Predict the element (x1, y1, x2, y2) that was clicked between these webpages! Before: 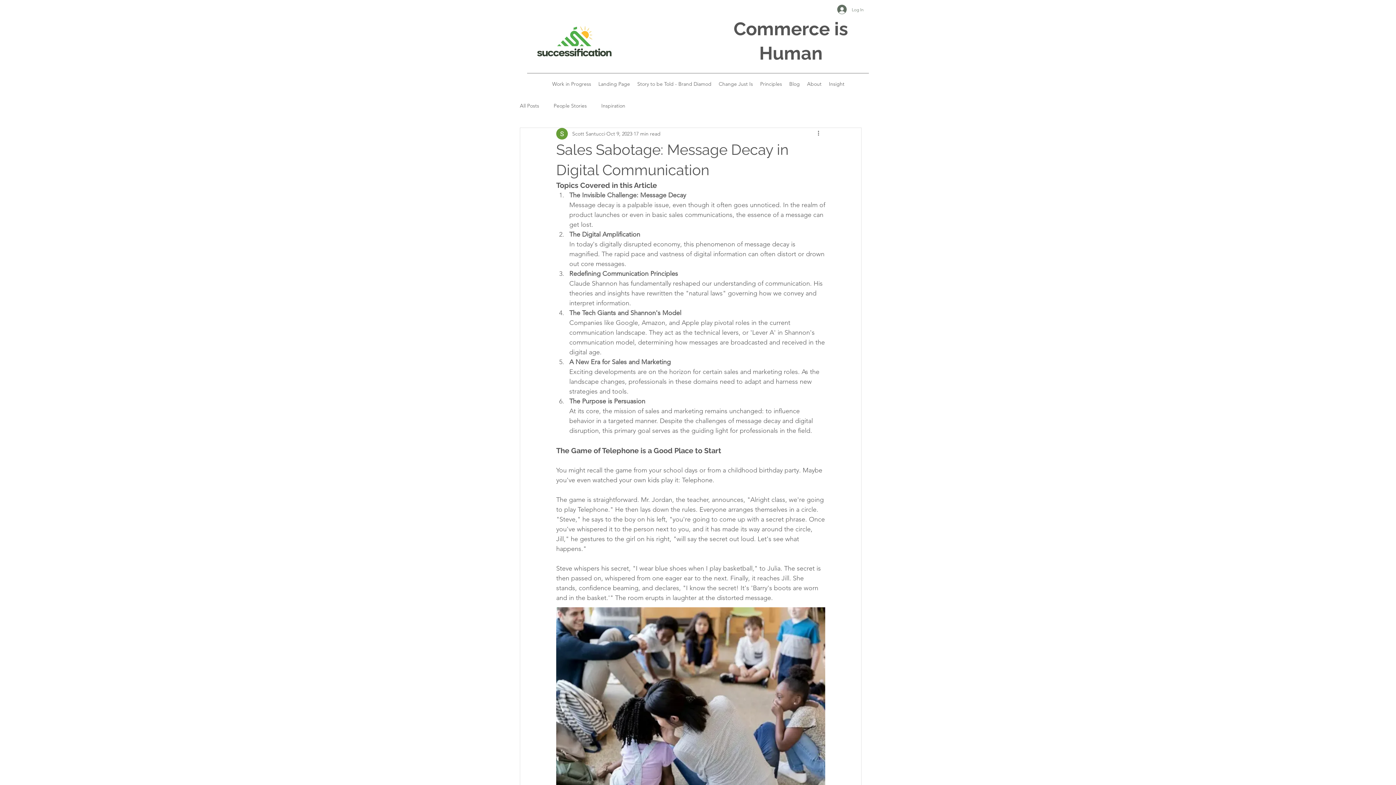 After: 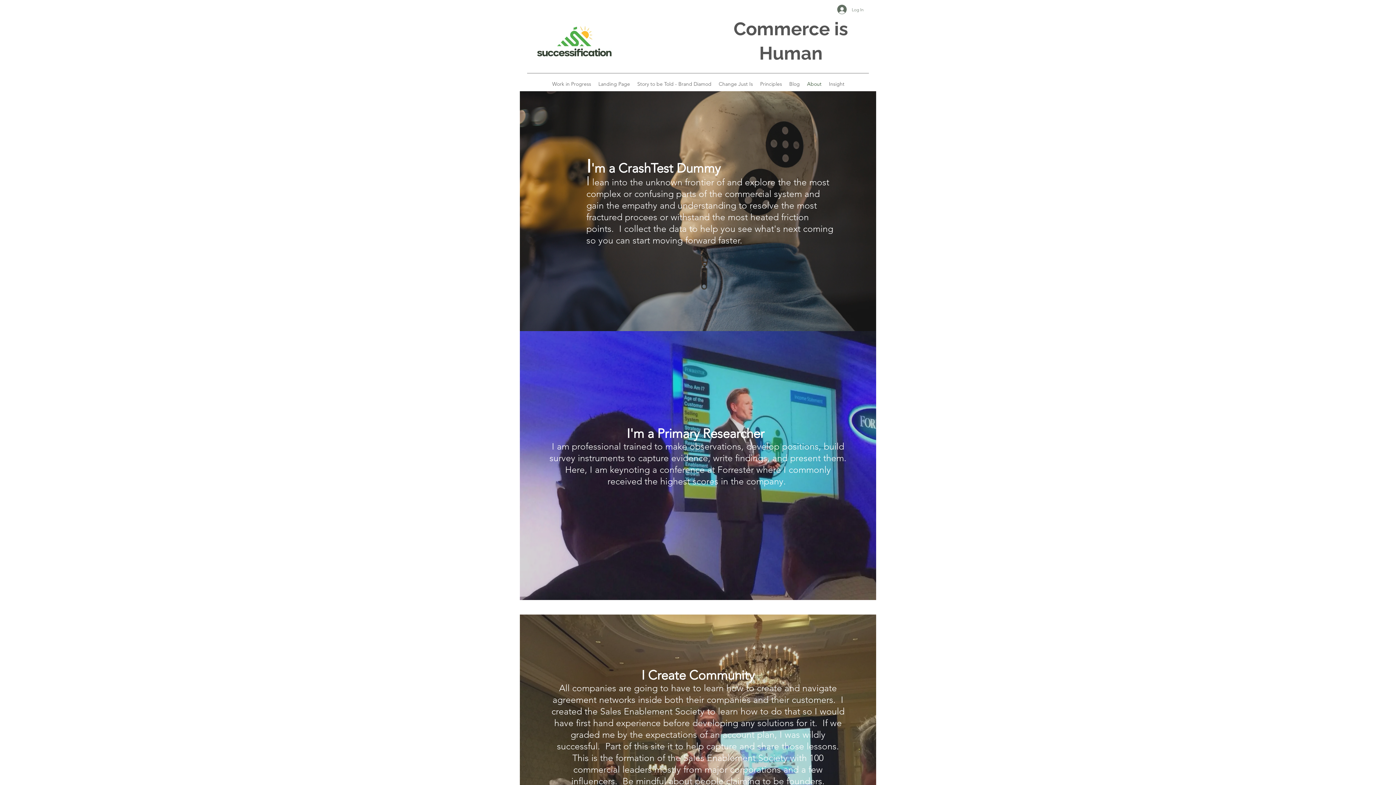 Action: label: About bbox: (803, 78, 825, 89)